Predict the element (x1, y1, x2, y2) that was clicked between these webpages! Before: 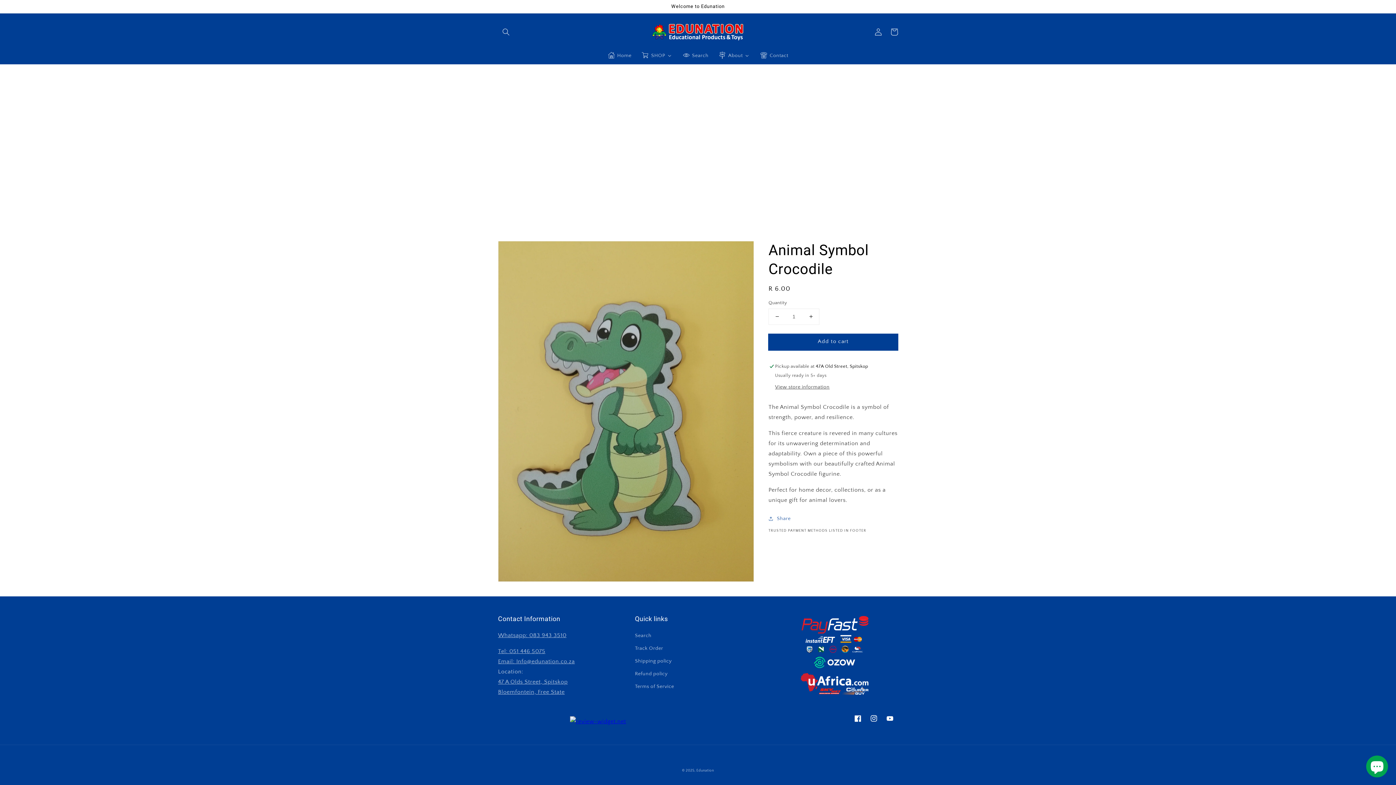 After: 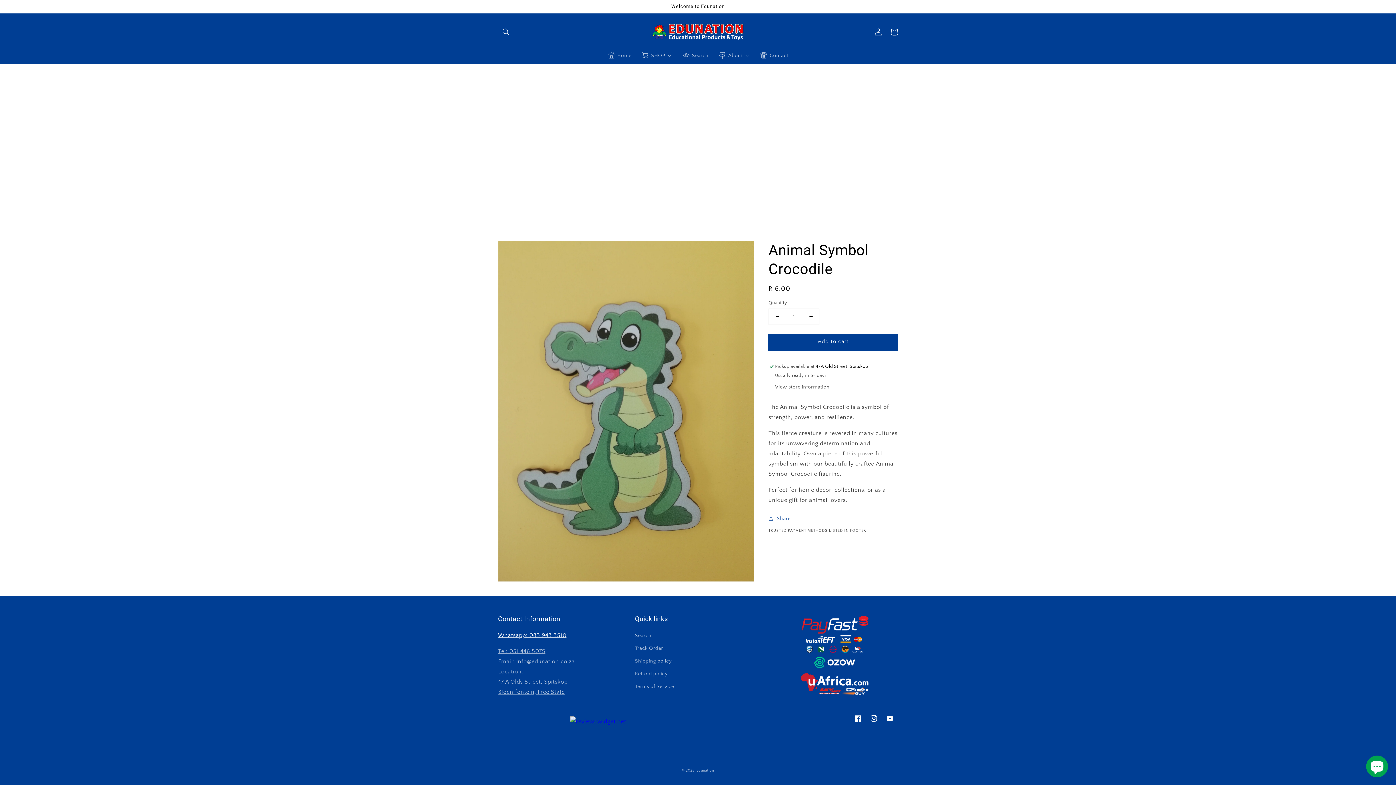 Action: bbox: (498, 632, 566, 638) label: Whatsapp: 083 943 3510